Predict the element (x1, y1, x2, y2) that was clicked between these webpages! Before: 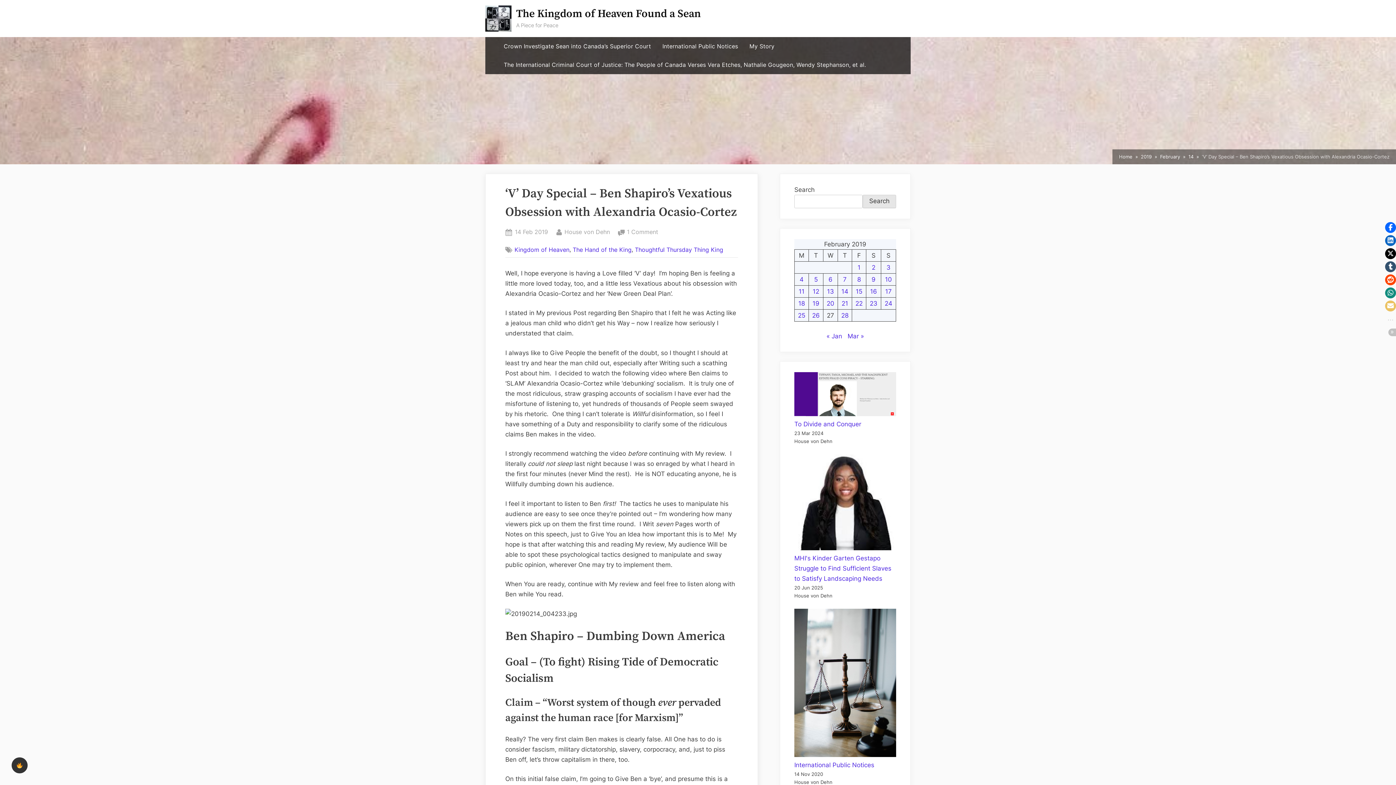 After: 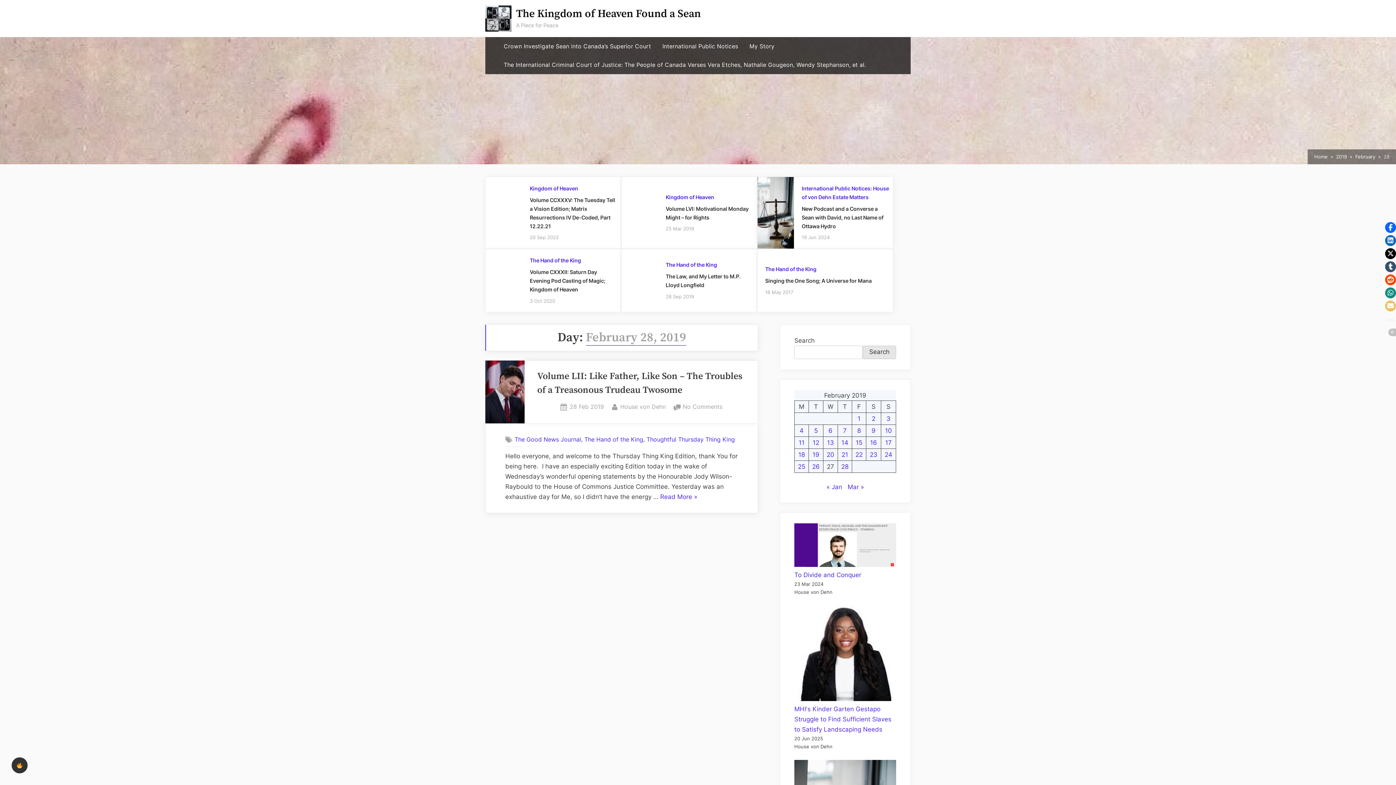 Action: bbox: (841, 312, 848, 319) label: Posts published on February 28, 2019